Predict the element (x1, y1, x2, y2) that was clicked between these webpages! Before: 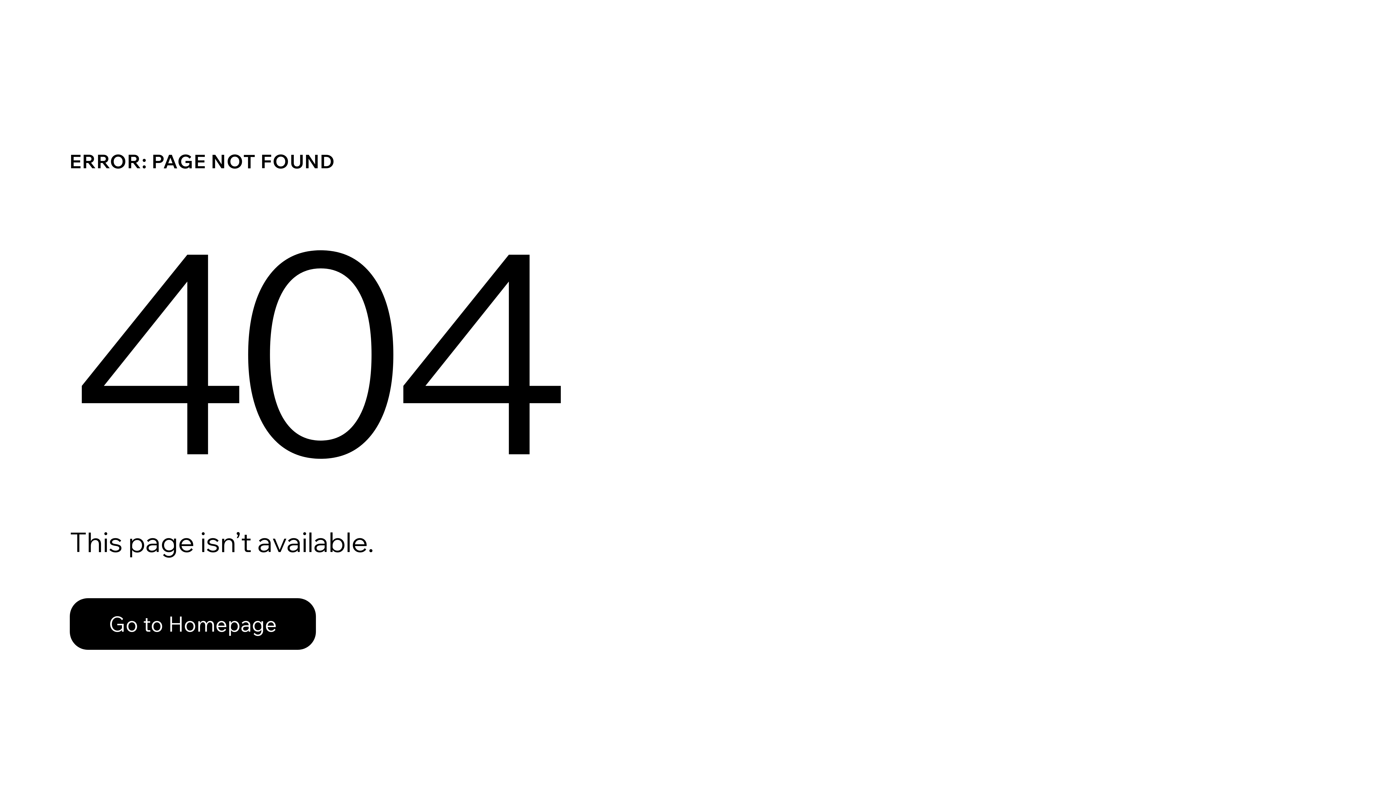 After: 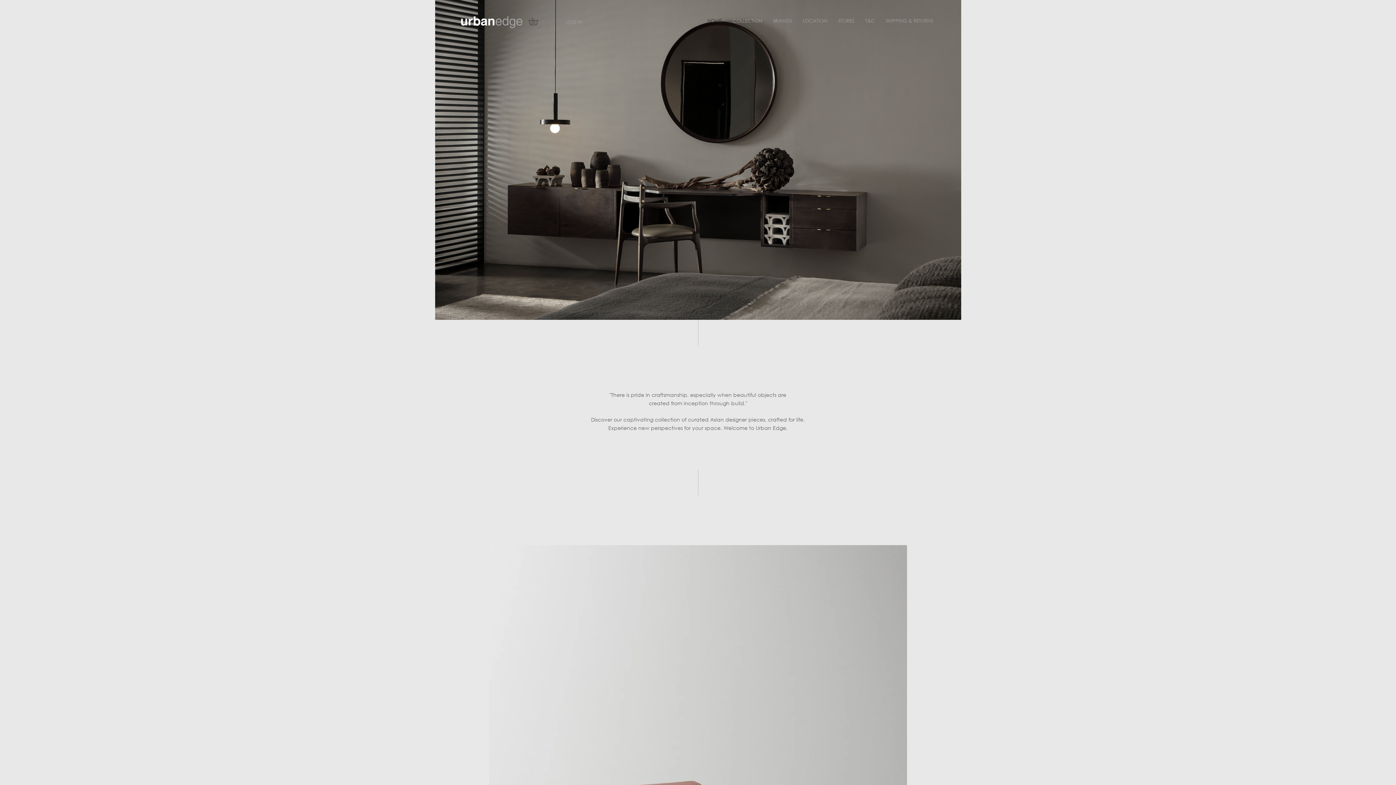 Action: bbox: (69, 582, 768, 659) label: Go to Homepage